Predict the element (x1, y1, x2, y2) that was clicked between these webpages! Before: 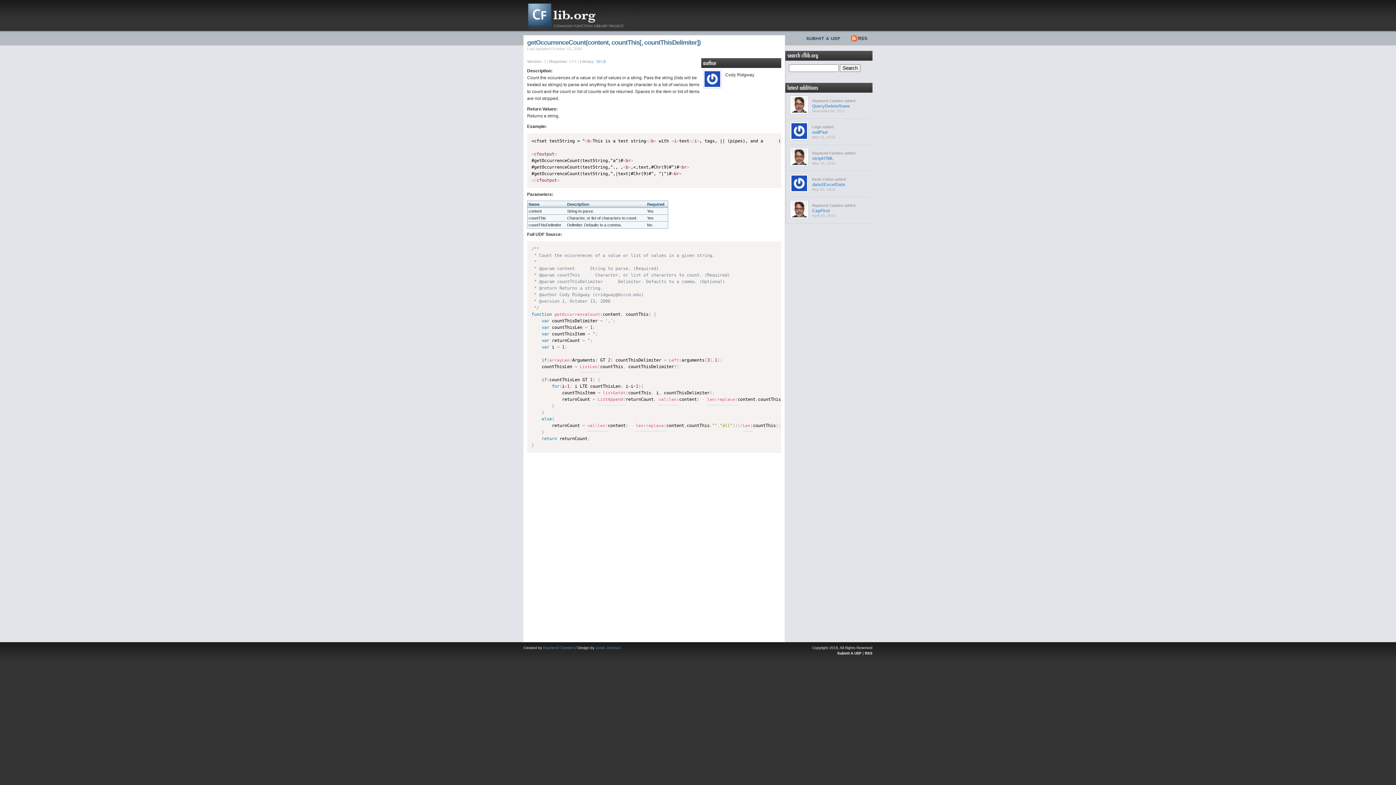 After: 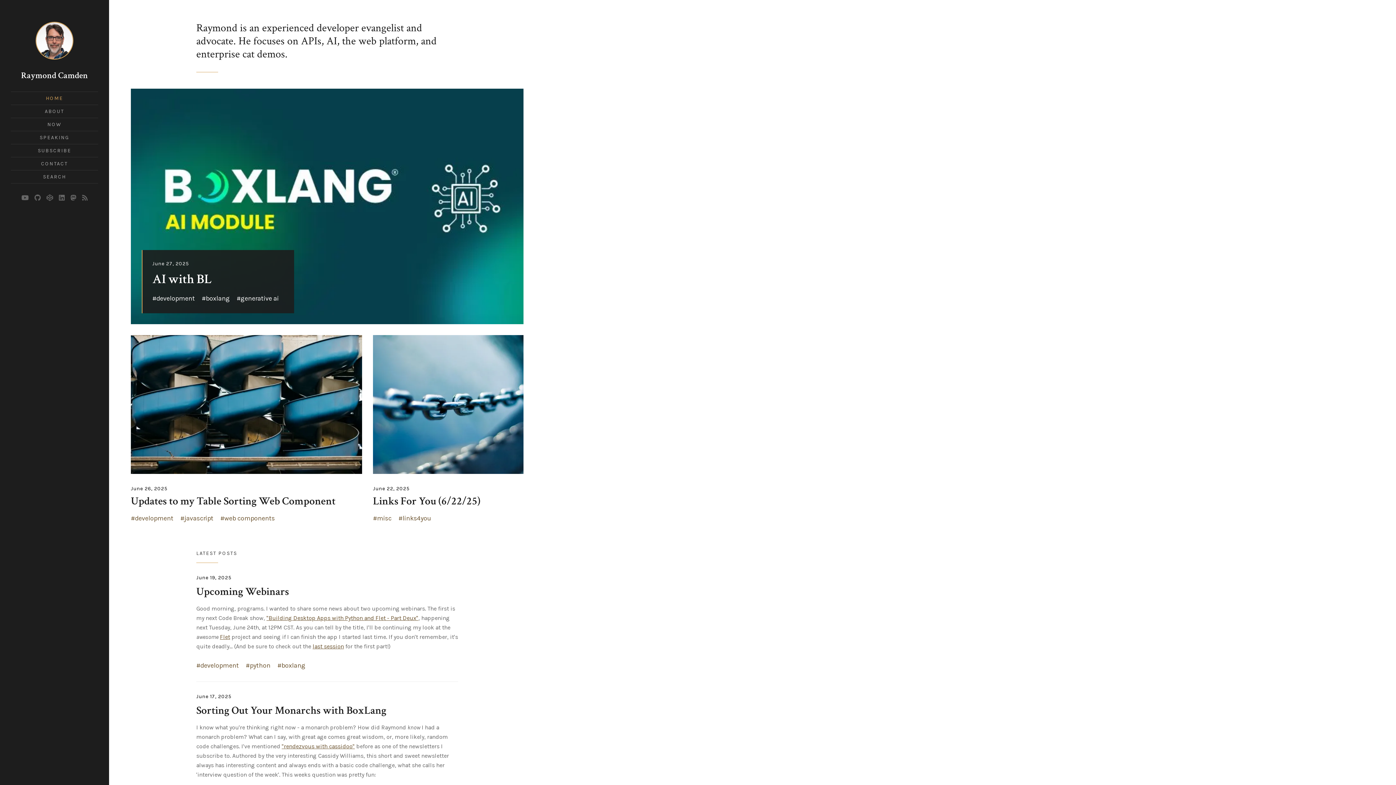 Action: label: Raymond Camden bbox: (543, 646, 574, 650)